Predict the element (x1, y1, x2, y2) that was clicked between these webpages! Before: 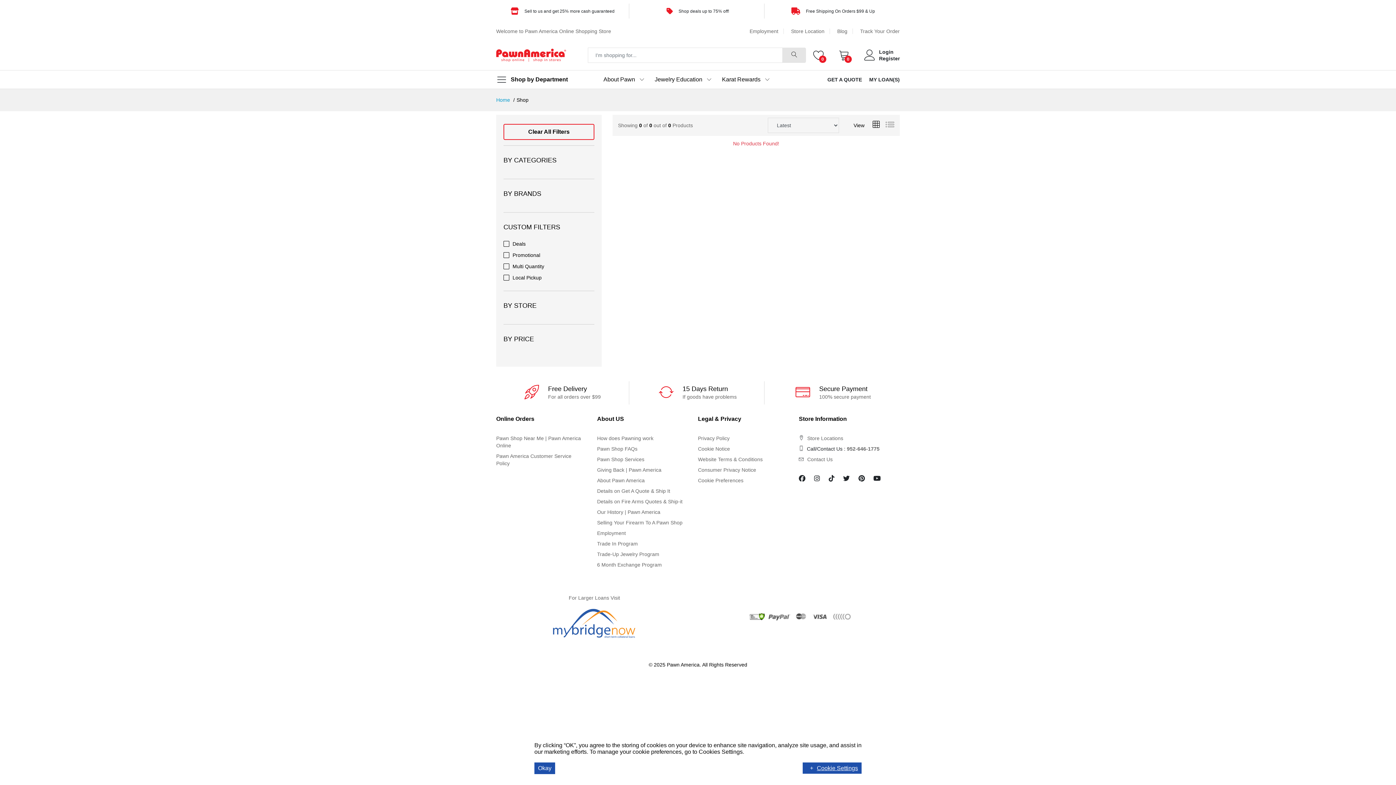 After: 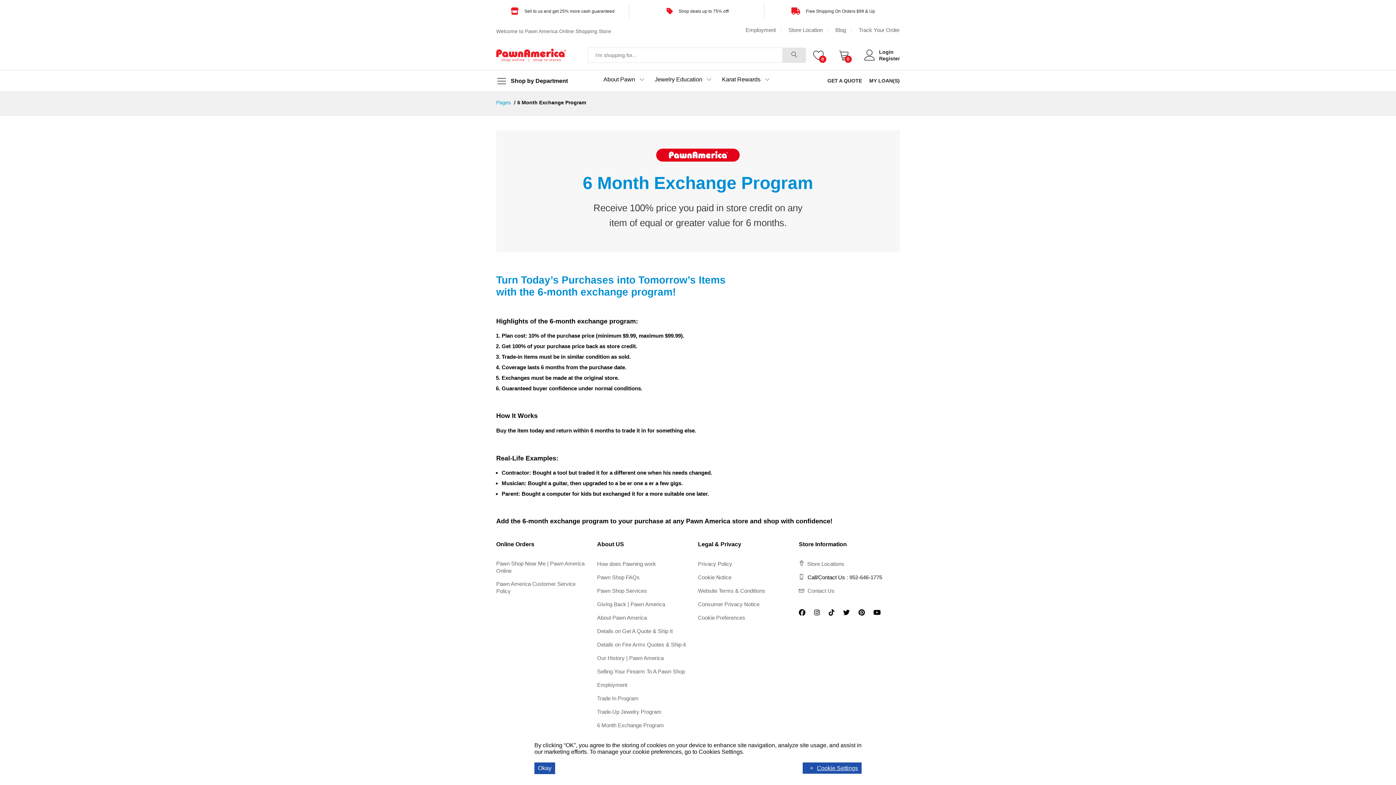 Action: bbox: (597, 561, 662, 568) label: 6 Month Exchange Program